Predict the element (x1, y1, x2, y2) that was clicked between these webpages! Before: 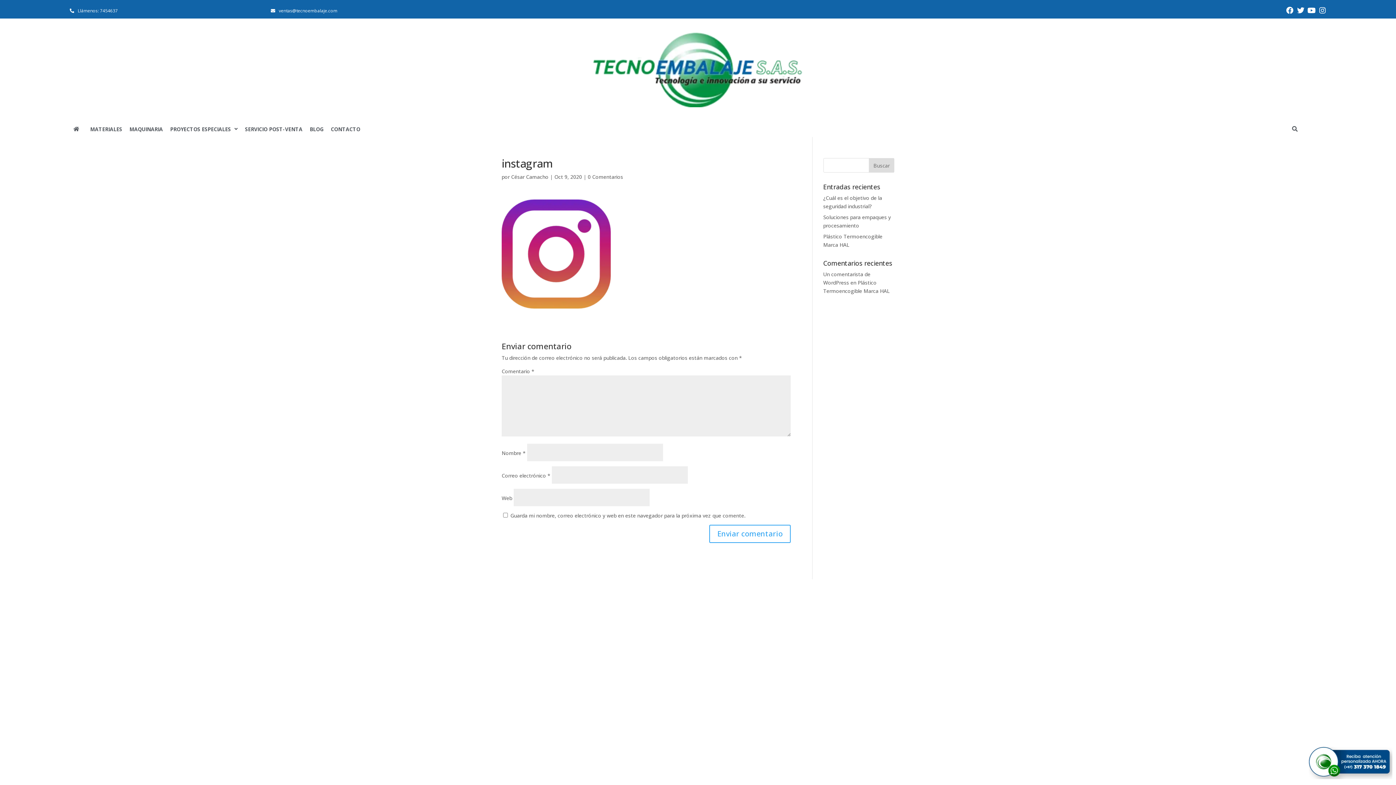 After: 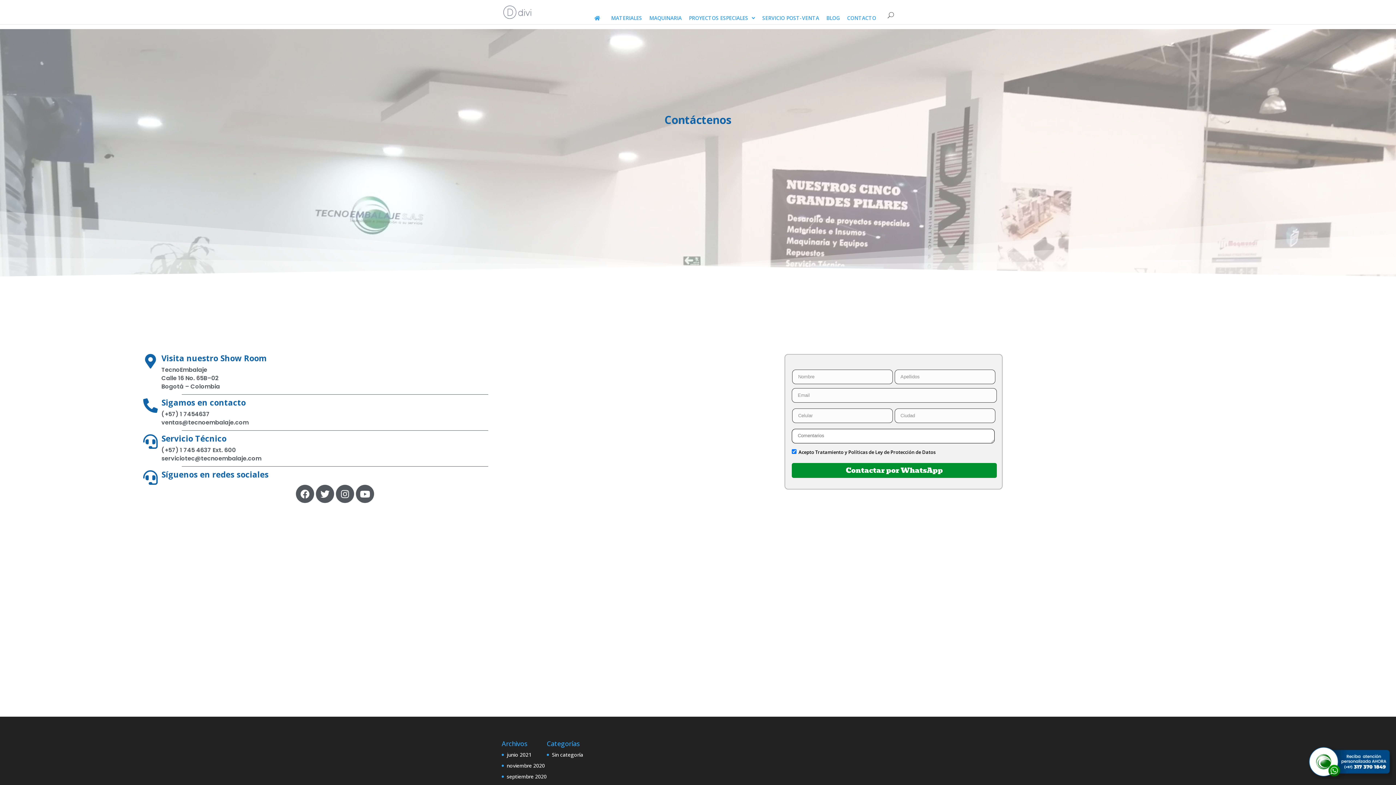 Action: label: CONTACTO bbox: (327, 121, 364, 137)